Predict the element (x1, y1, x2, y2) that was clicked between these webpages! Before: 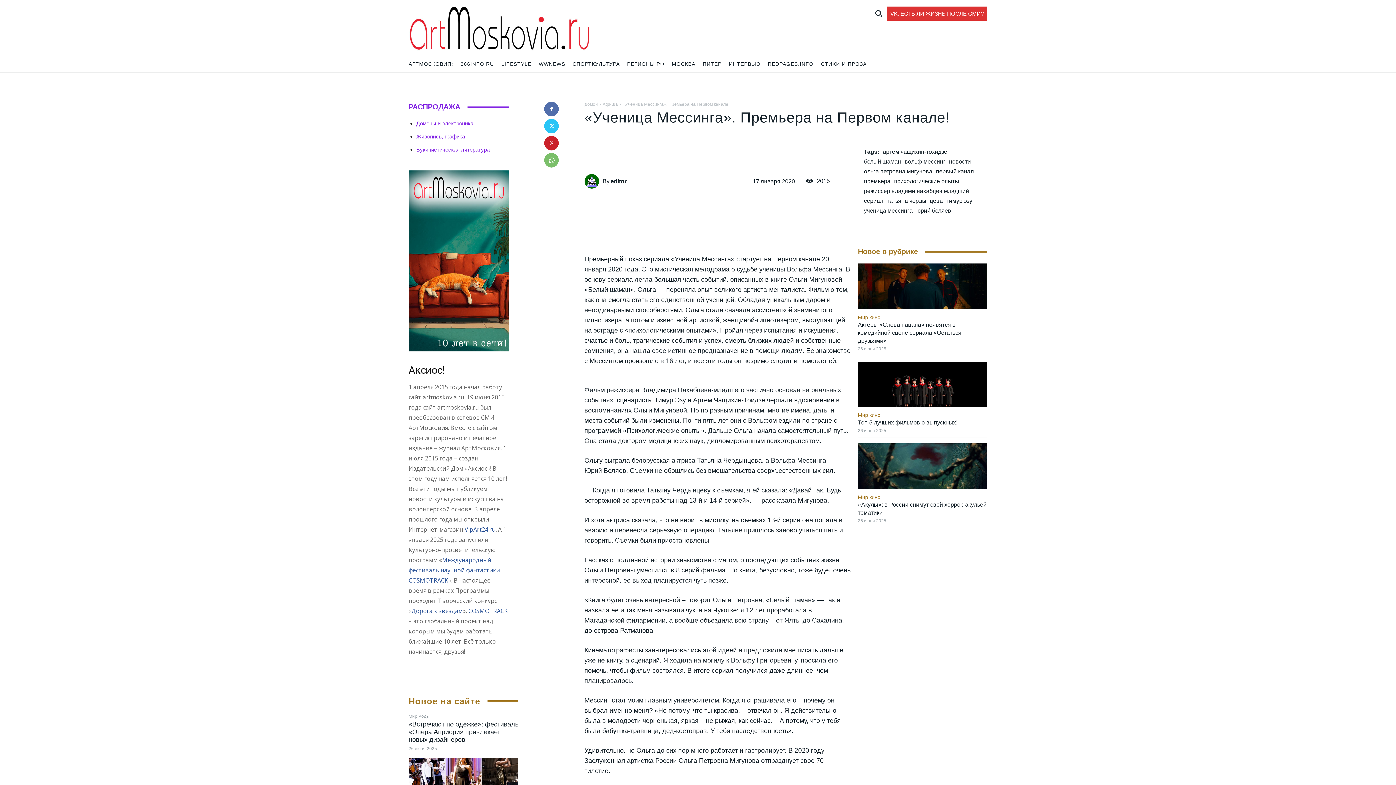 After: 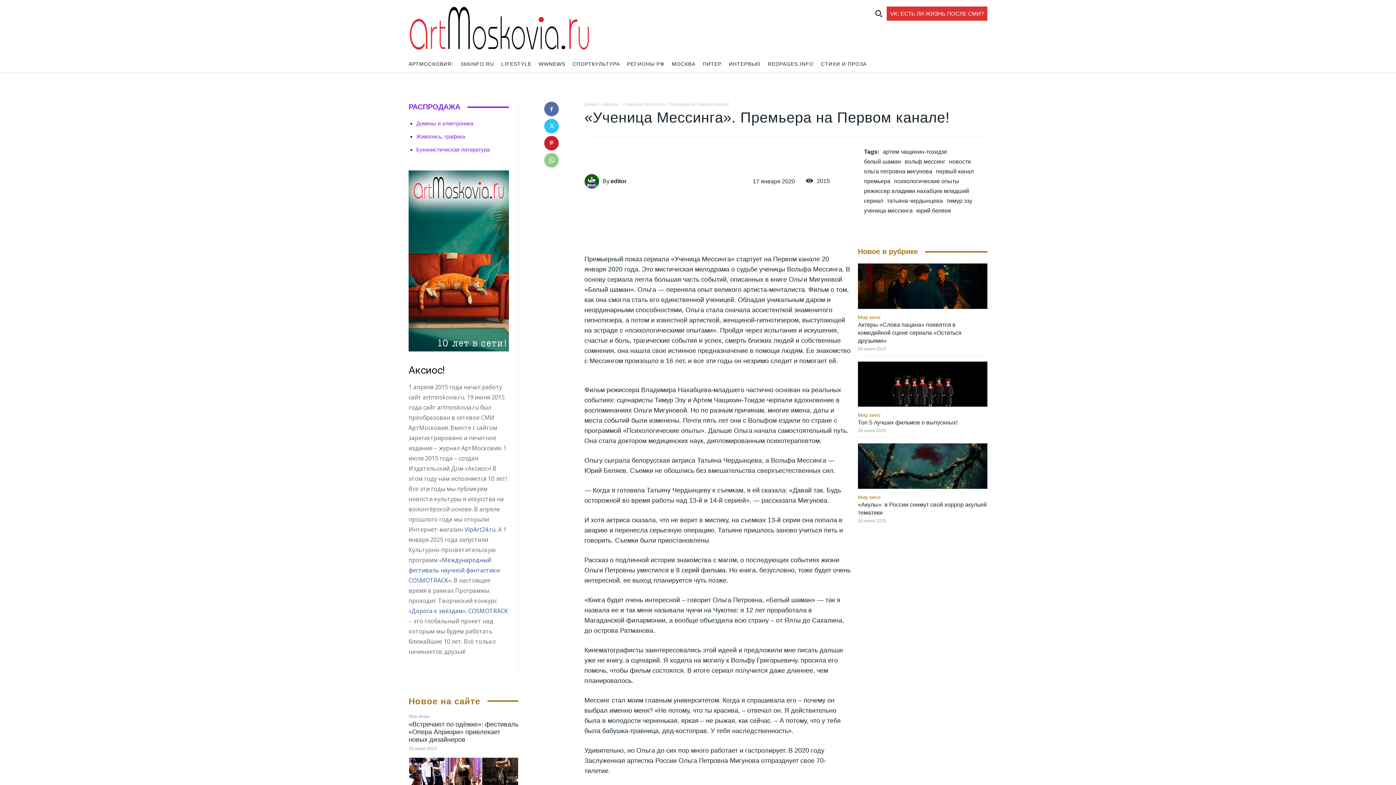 Action: bbox: (544, 153, 558, 167)